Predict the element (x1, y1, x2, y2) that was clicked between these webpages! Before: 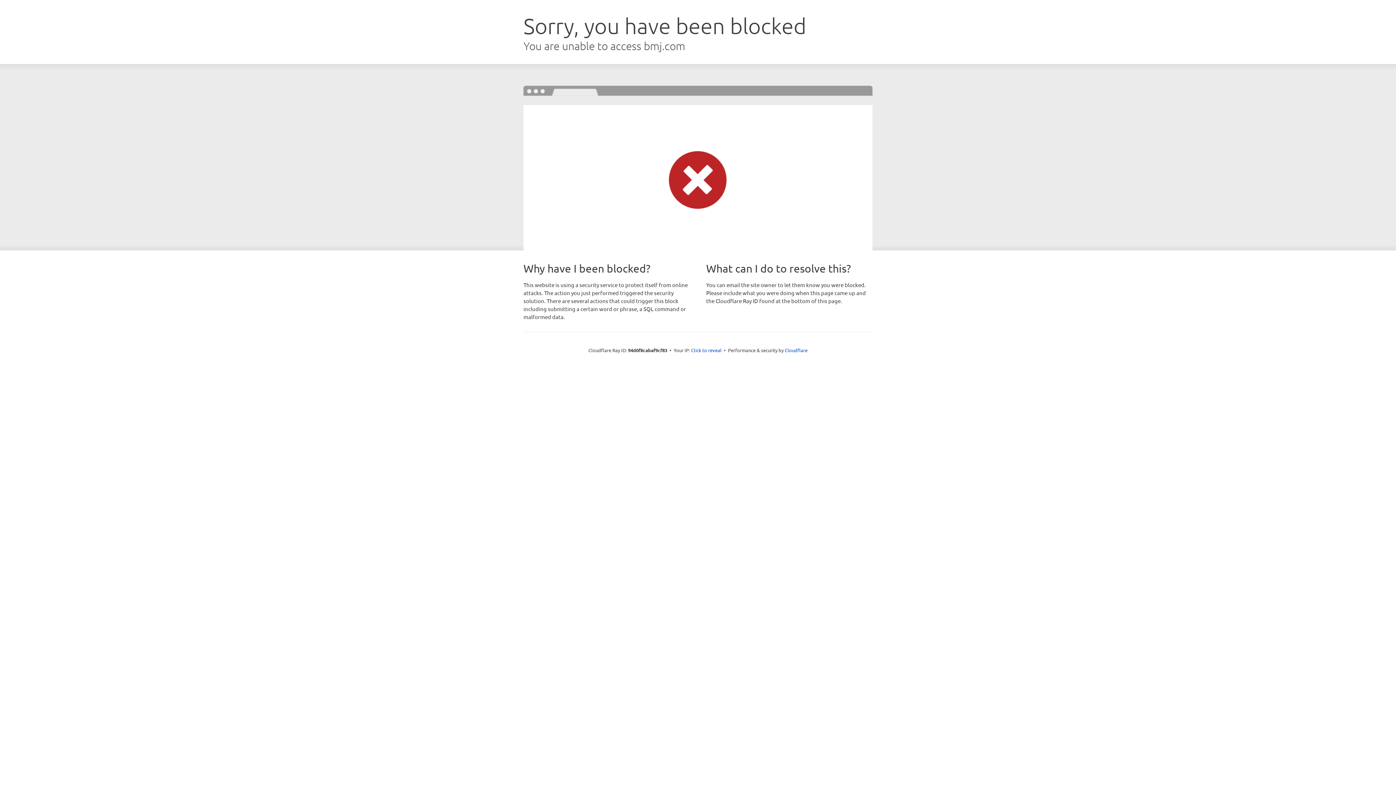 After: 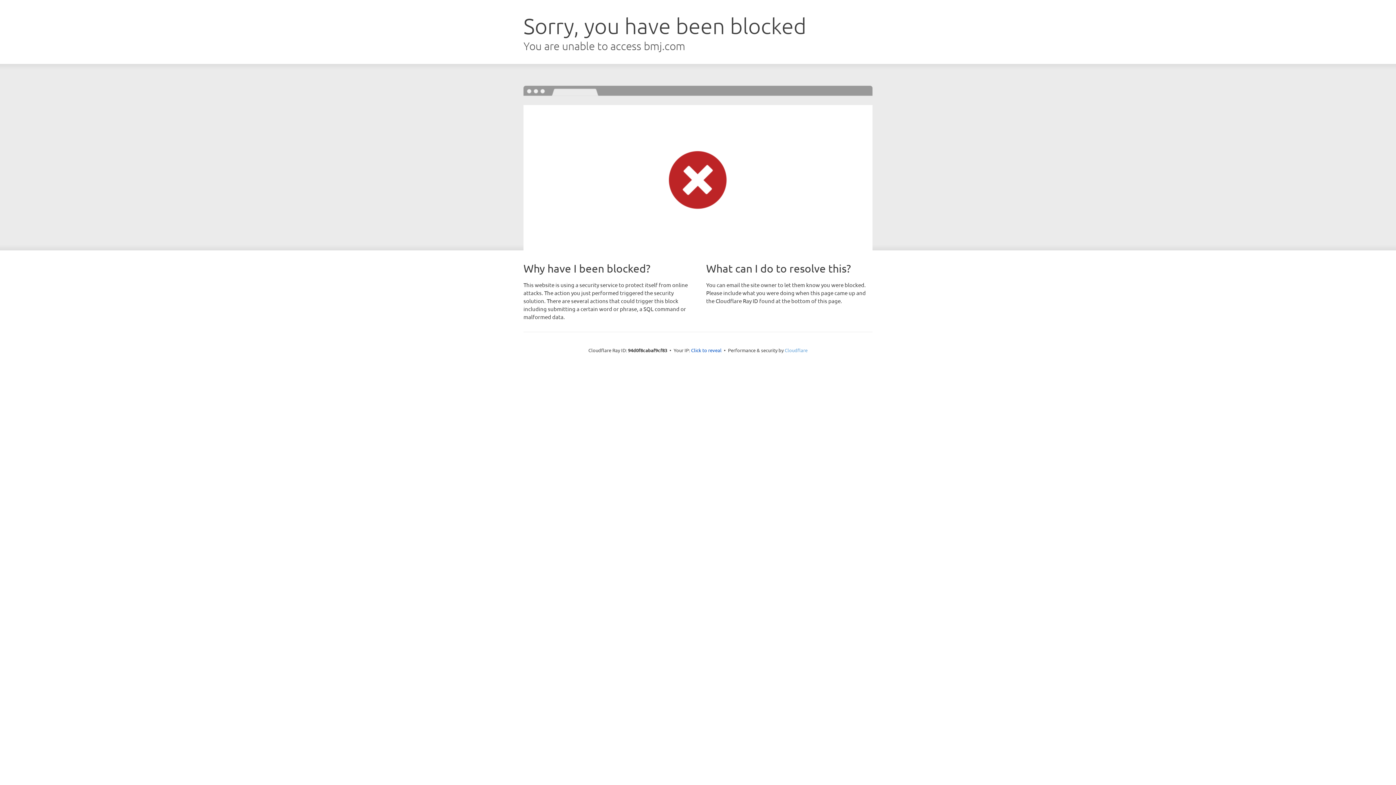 Action: bbox: (784, 347, 807, 353) label: Cloudflare